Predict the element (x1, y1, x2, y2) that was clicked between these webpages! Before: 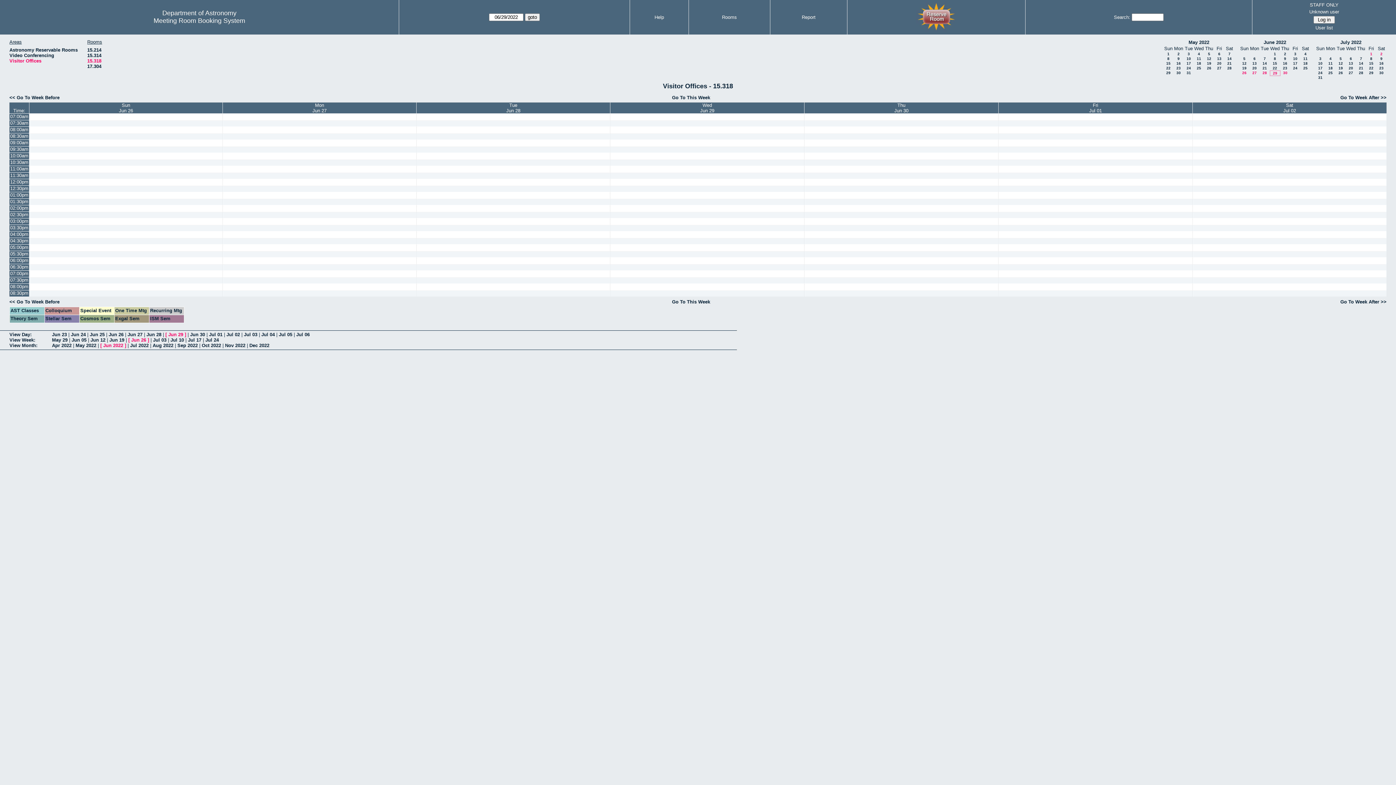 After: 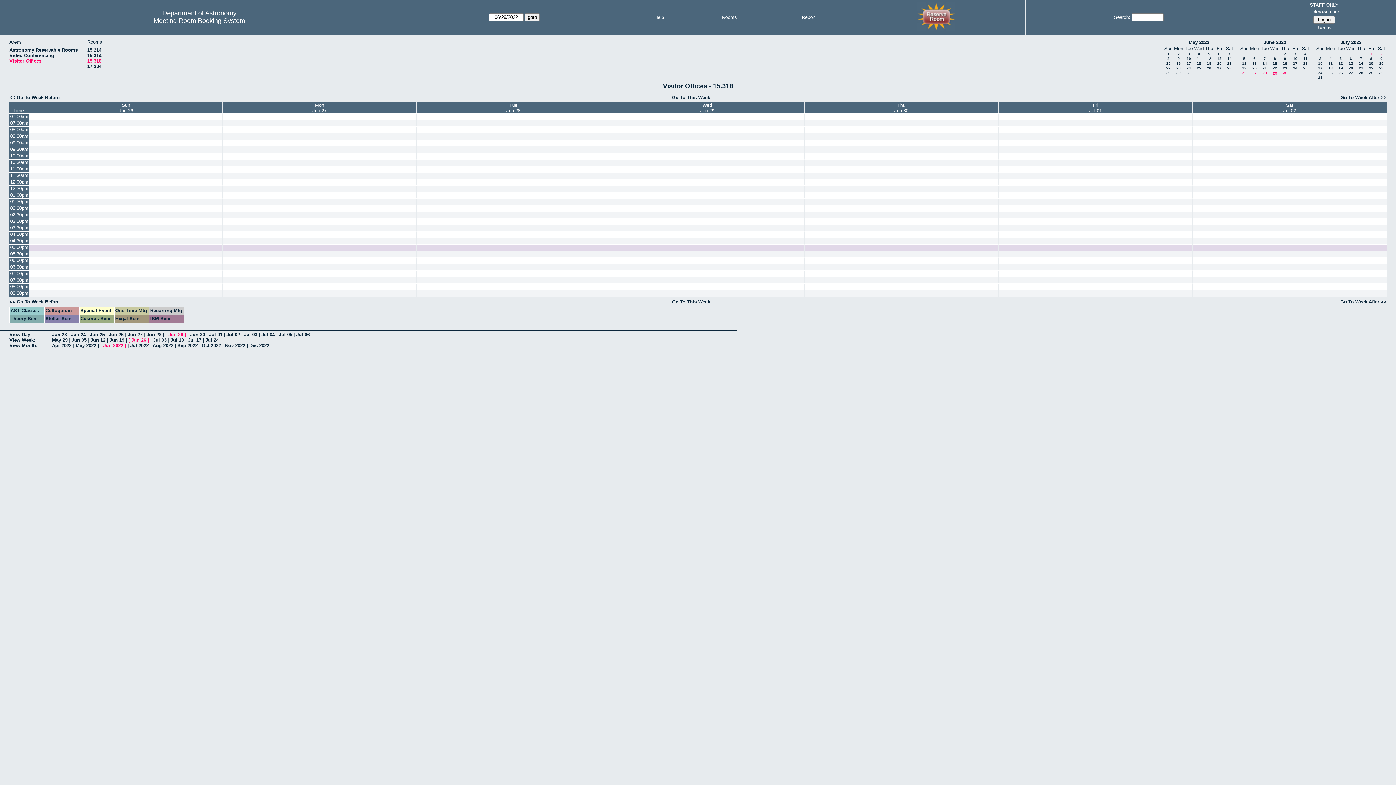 Action: label: 05:00pm bbox: (9, 244, 29, 250)